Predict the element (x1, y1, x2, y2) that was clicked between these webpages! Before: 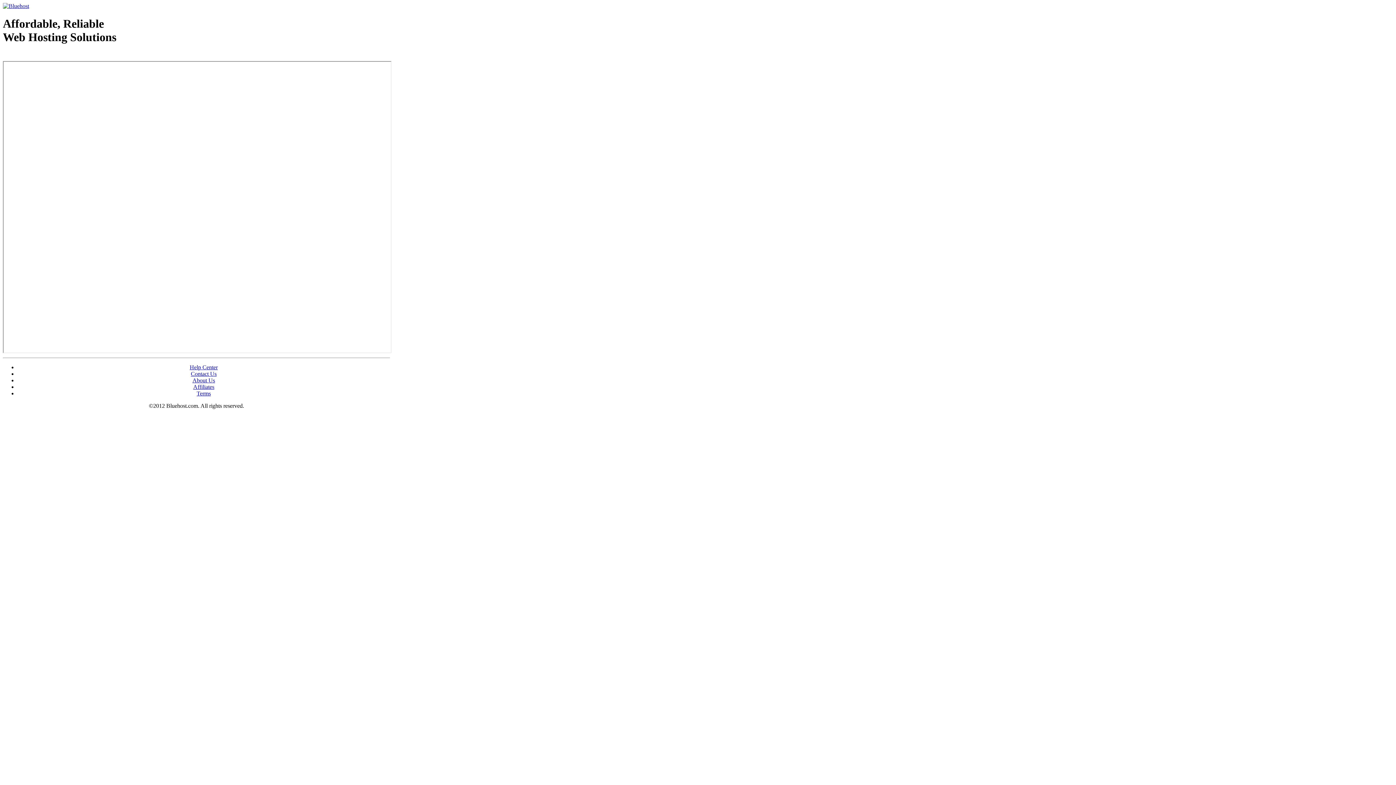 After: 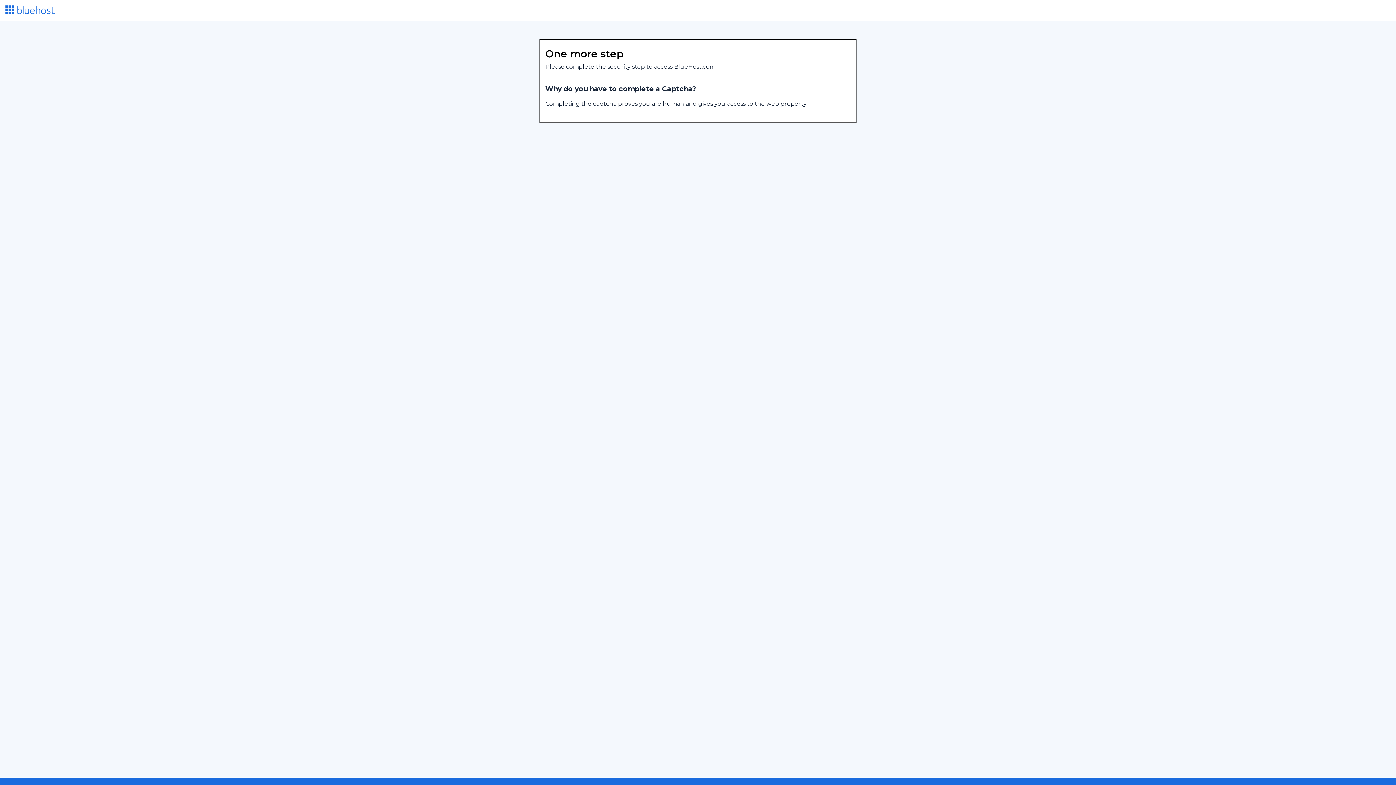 Action: bbox: (2, 53, 87, 58) label: Web Hosting - courtesy of www.bluehost.com